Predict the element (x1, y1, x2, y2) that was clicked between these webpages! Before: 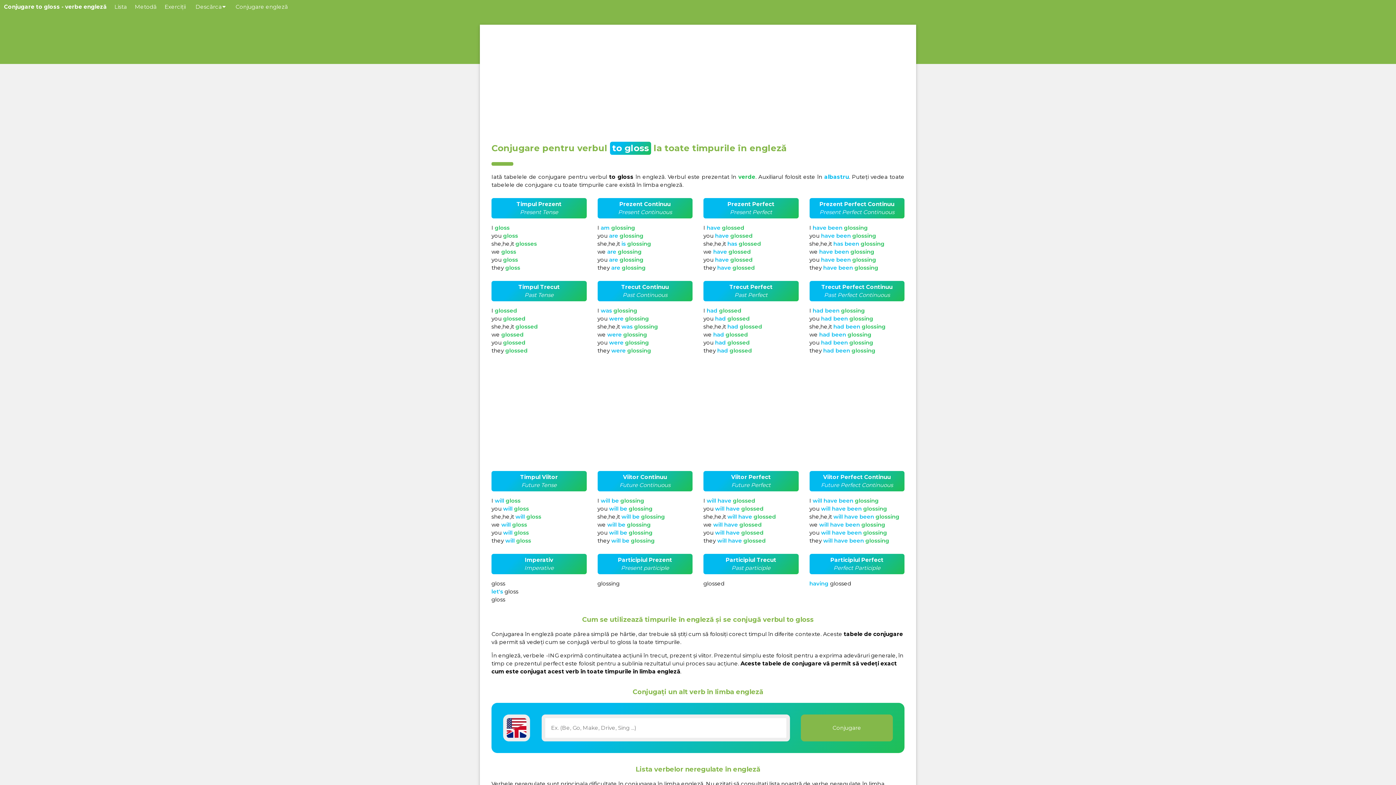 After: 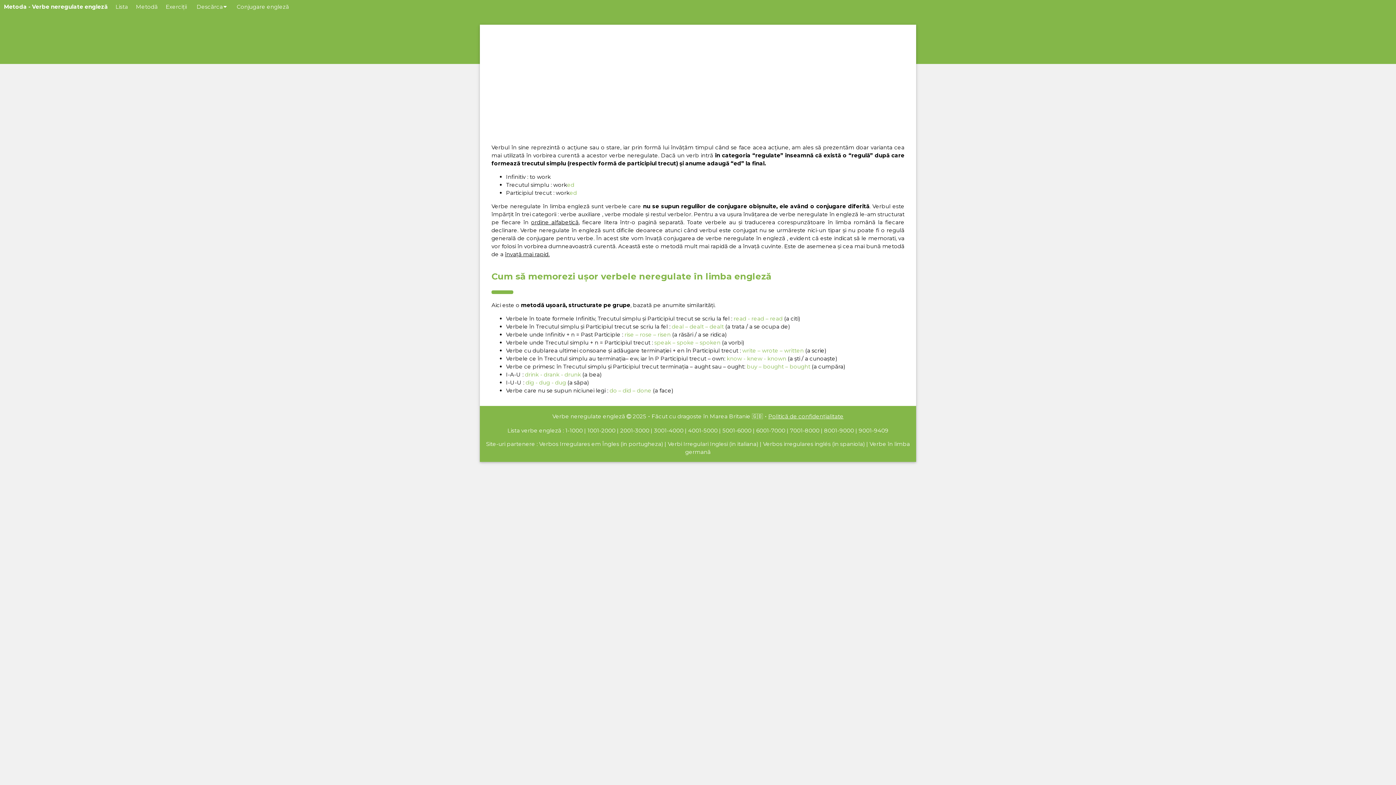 Action: label: Metodă bbox: (130, 0, 160, 13)